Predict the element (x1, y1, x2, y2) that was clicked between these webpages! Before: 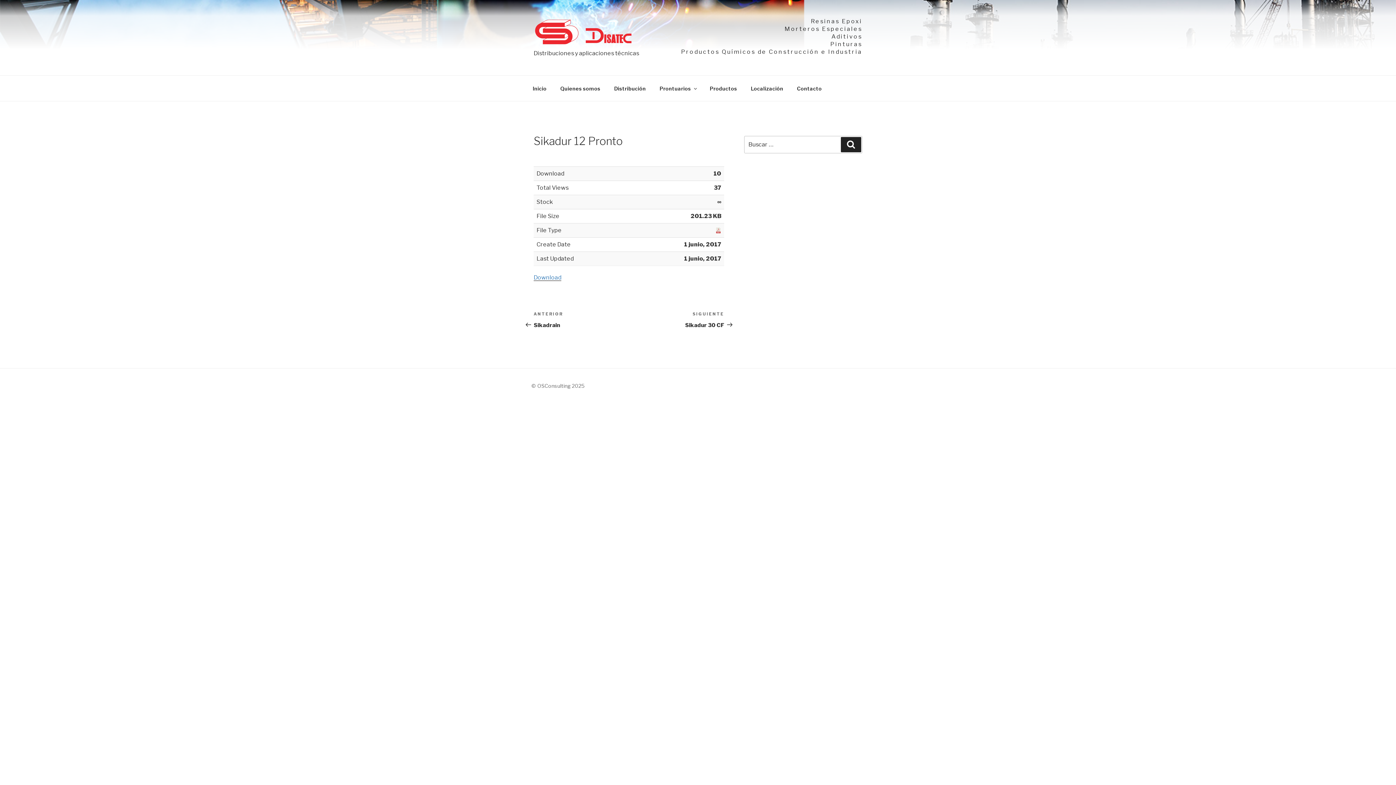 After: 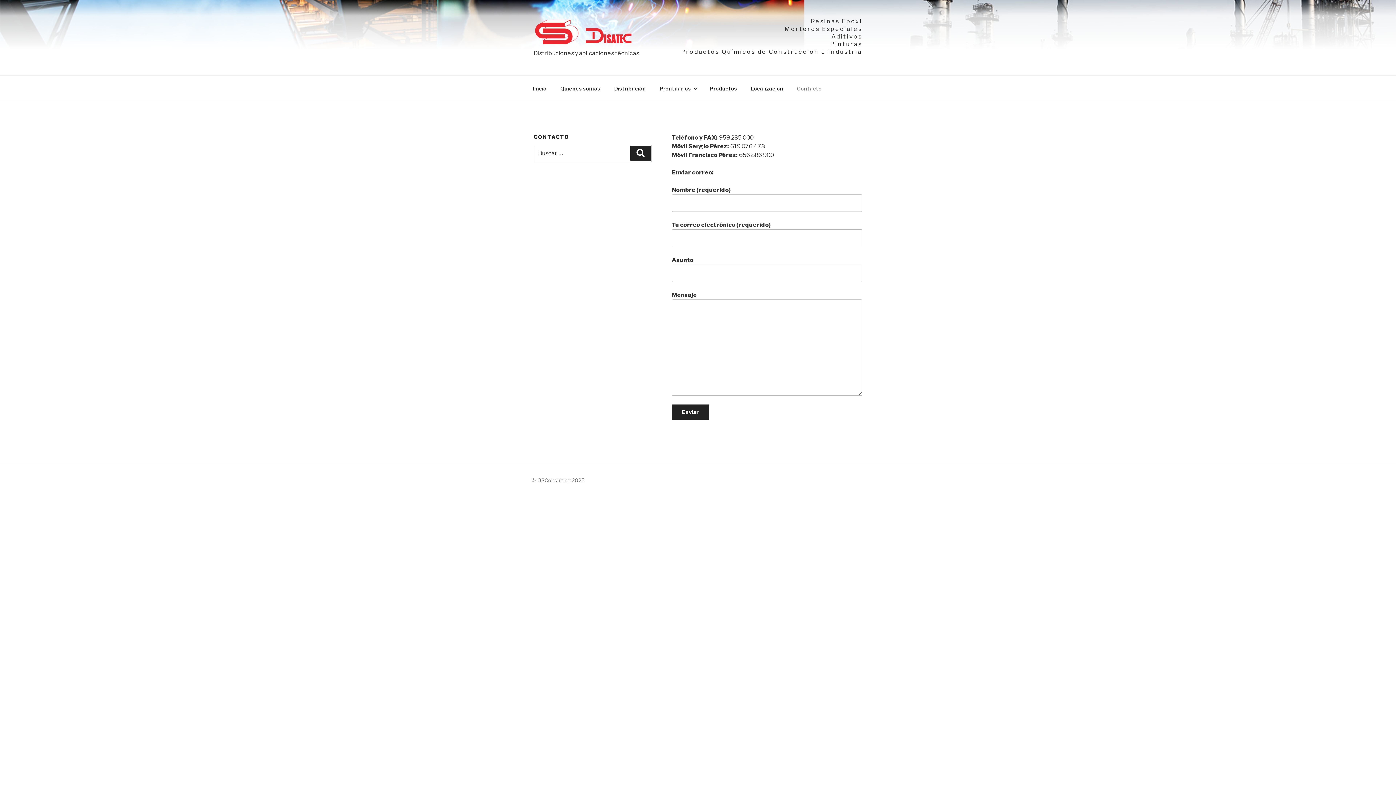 Action: label: Contacto bbox: (790, 79, 828, 97)